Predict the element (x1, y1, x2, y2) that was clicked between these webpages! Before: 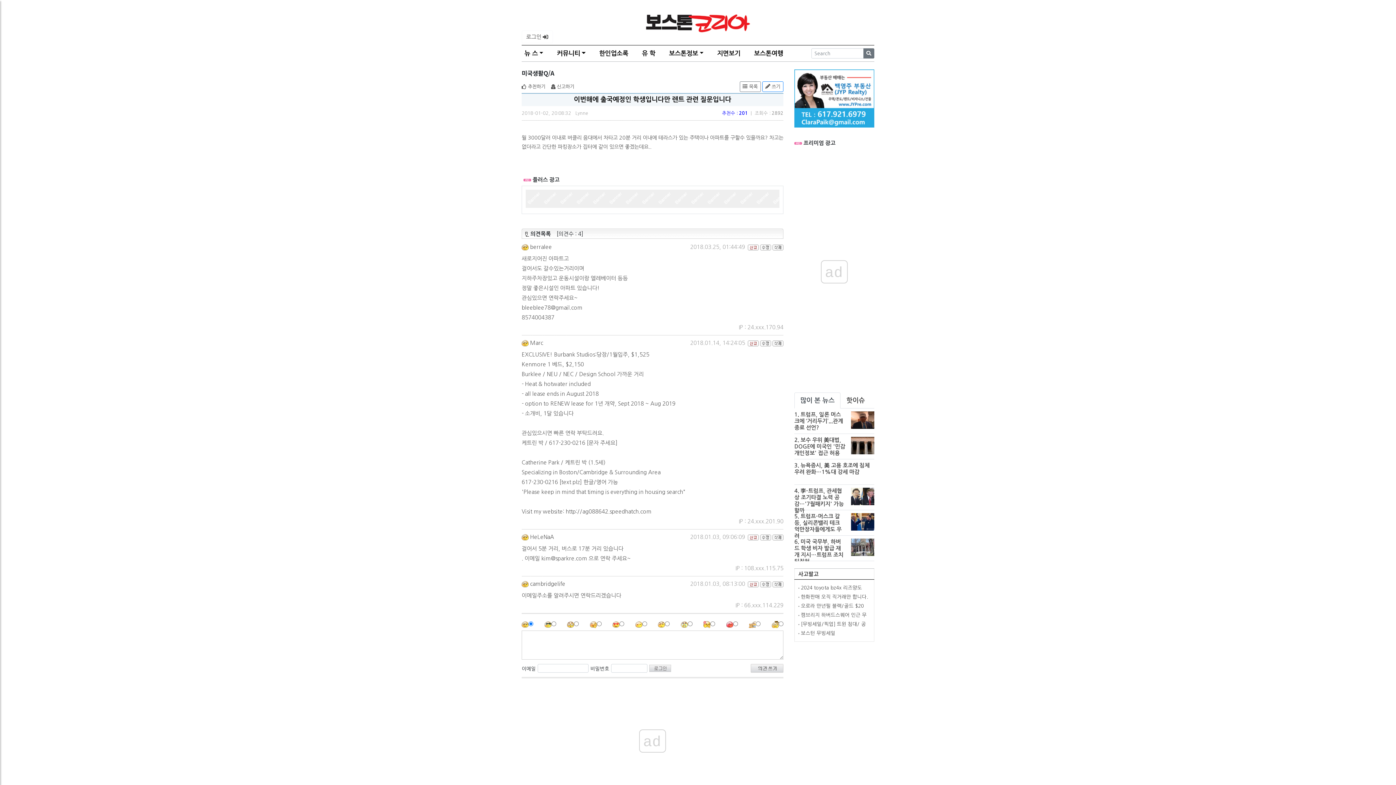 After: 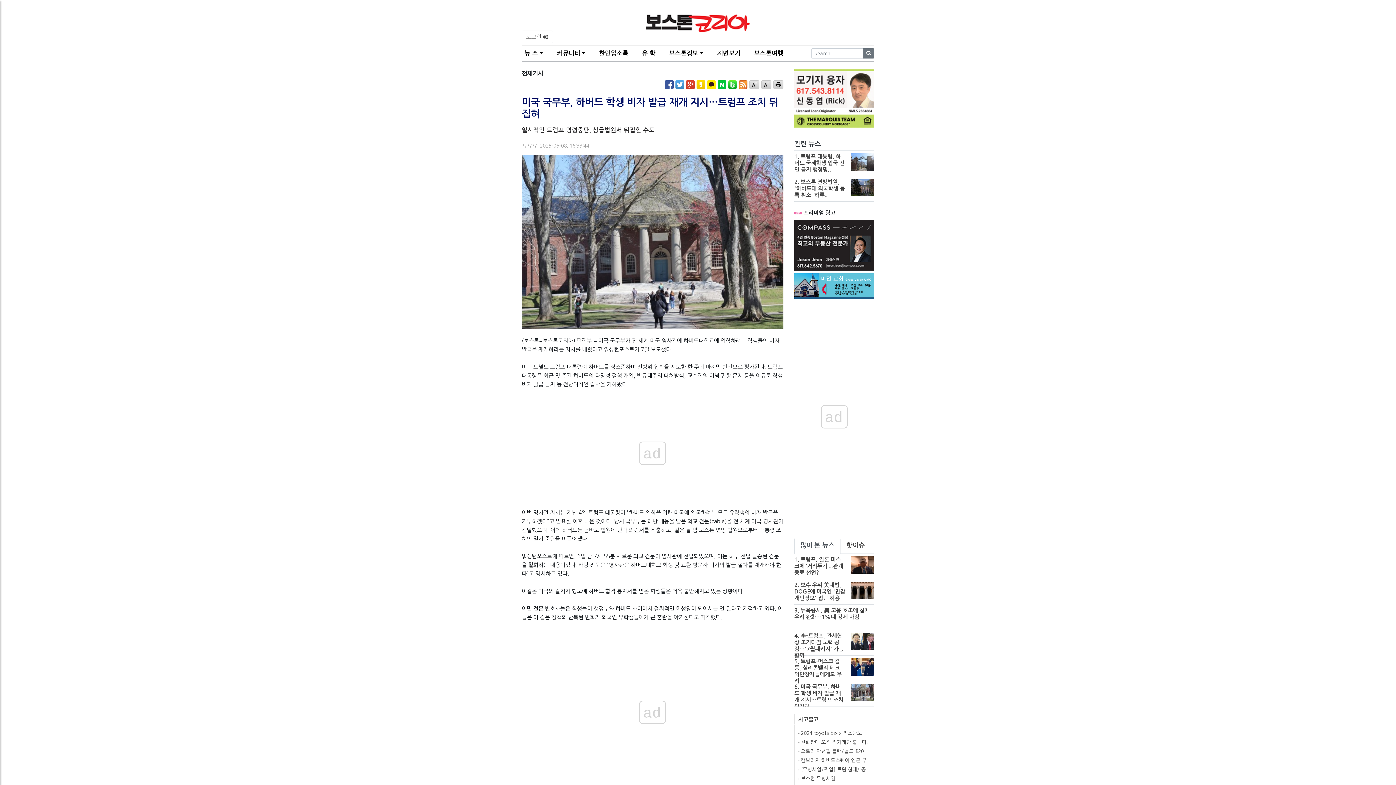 Action: label: 6. 미국 국무부, 하버드 학생 비자 발급 재개 지시…트럼프 조치 뒤집혀 bbox: (794, 536, 874, 561)